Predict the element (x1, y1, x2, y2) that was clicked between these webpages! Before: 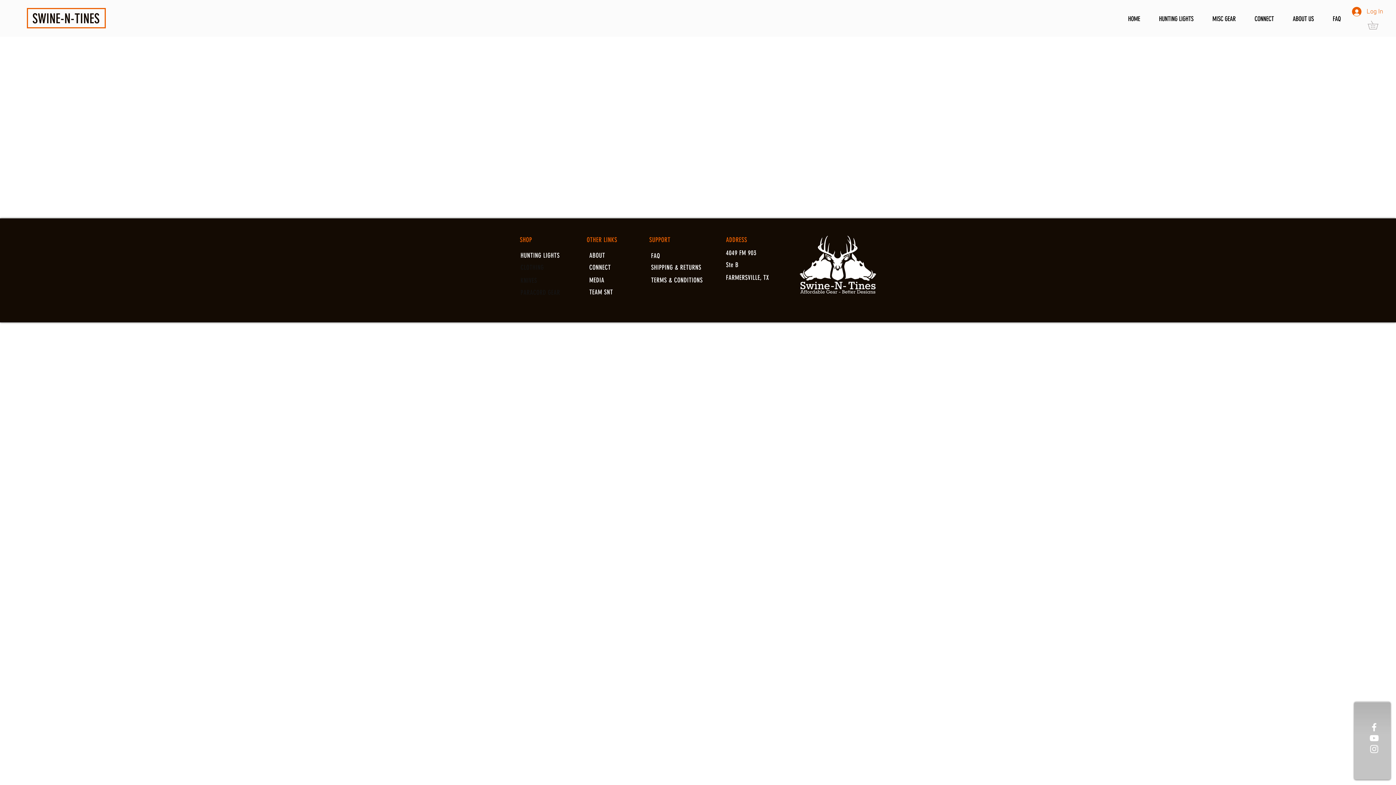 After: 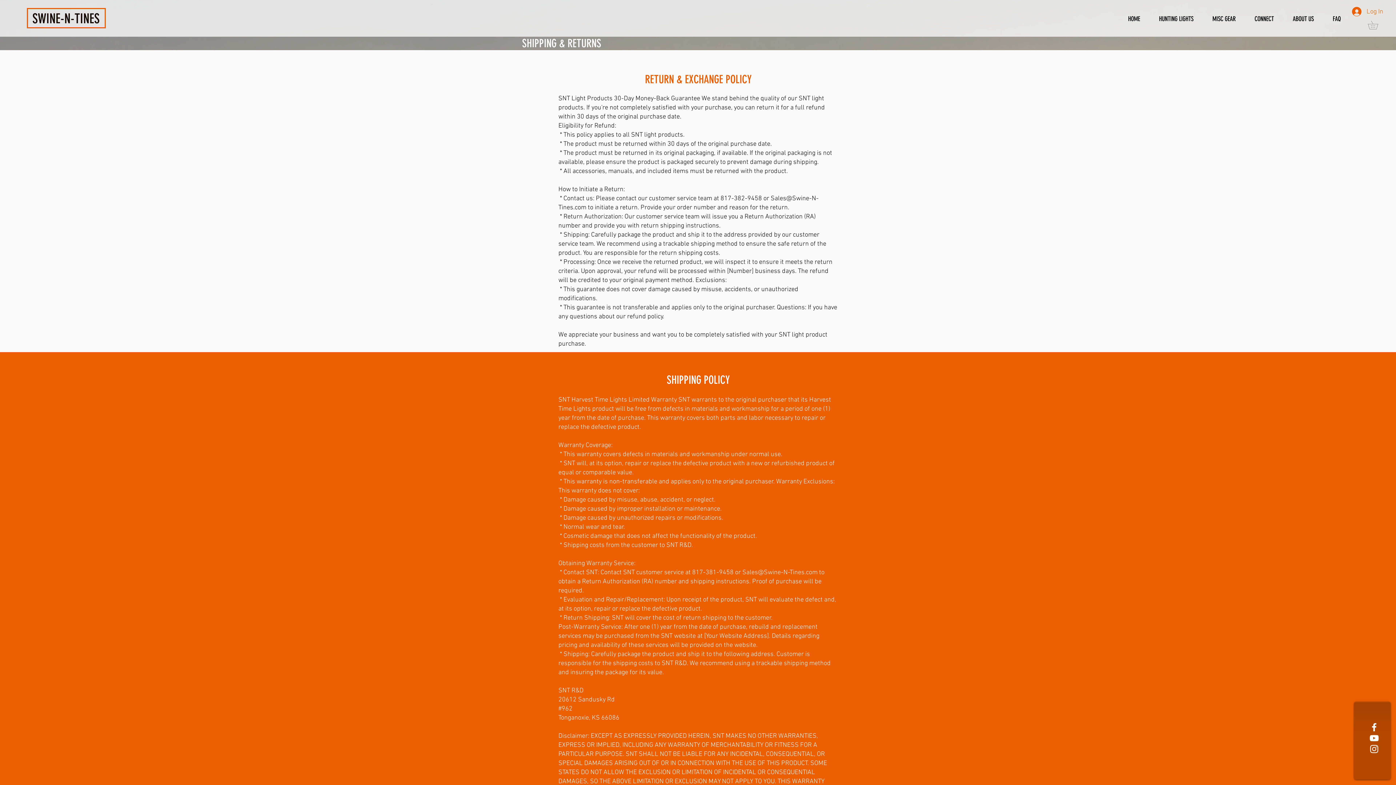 Action: label: SHIPPING & RETURNS bbox: (651, 264, 701, 272)